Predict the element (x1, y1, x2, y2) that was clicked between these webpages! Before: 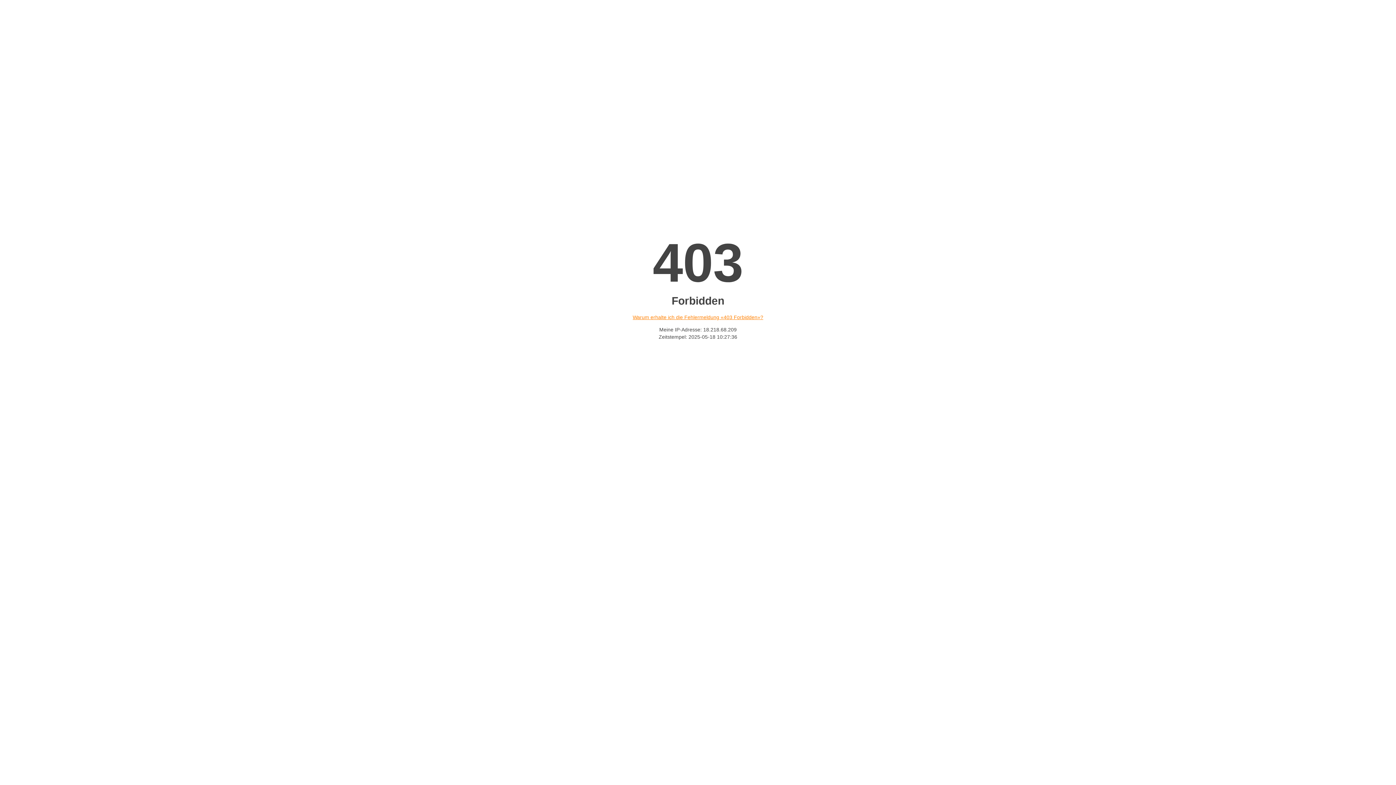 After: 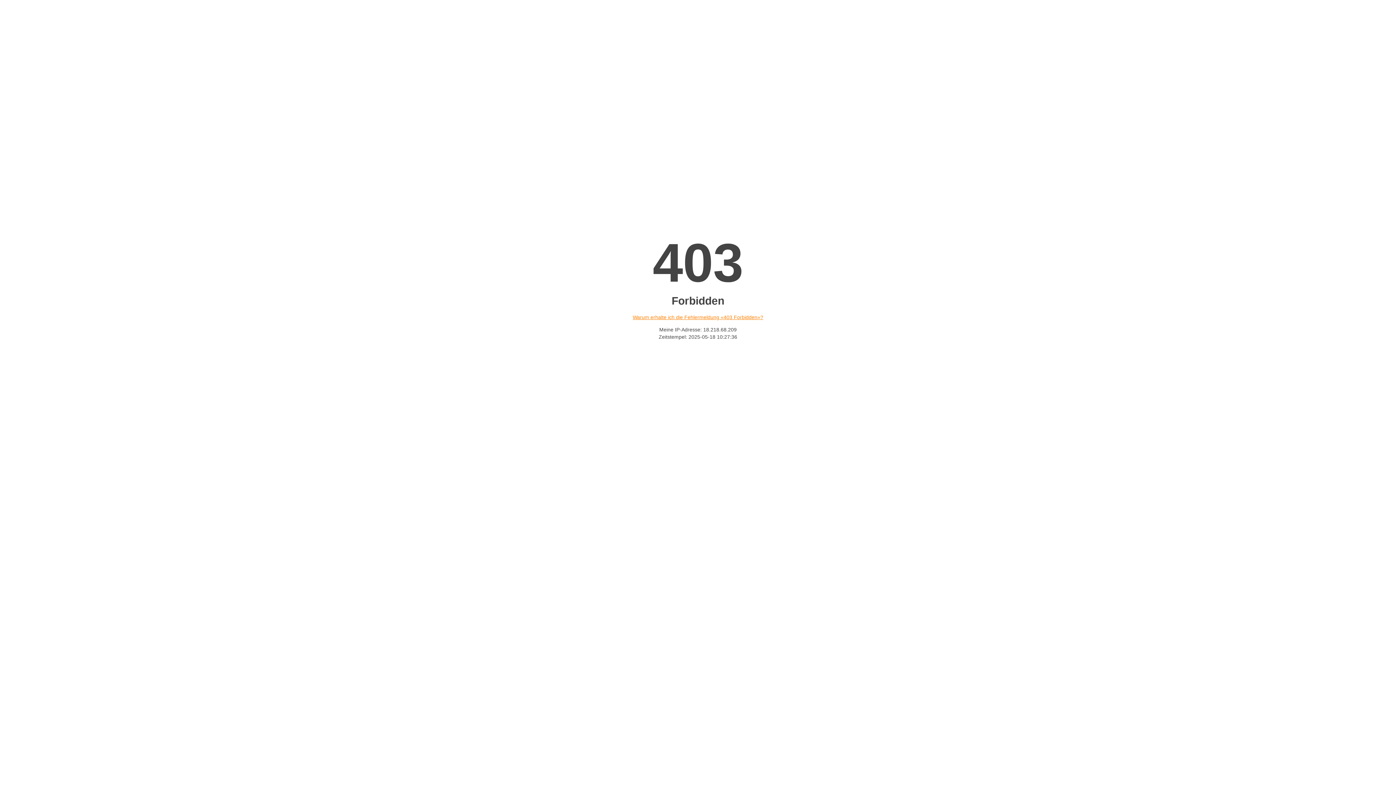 Action: bbox: (632, 314, 763, 320) label: Warum erhalte ich die Fehlermeldung «403 Forbidden»?